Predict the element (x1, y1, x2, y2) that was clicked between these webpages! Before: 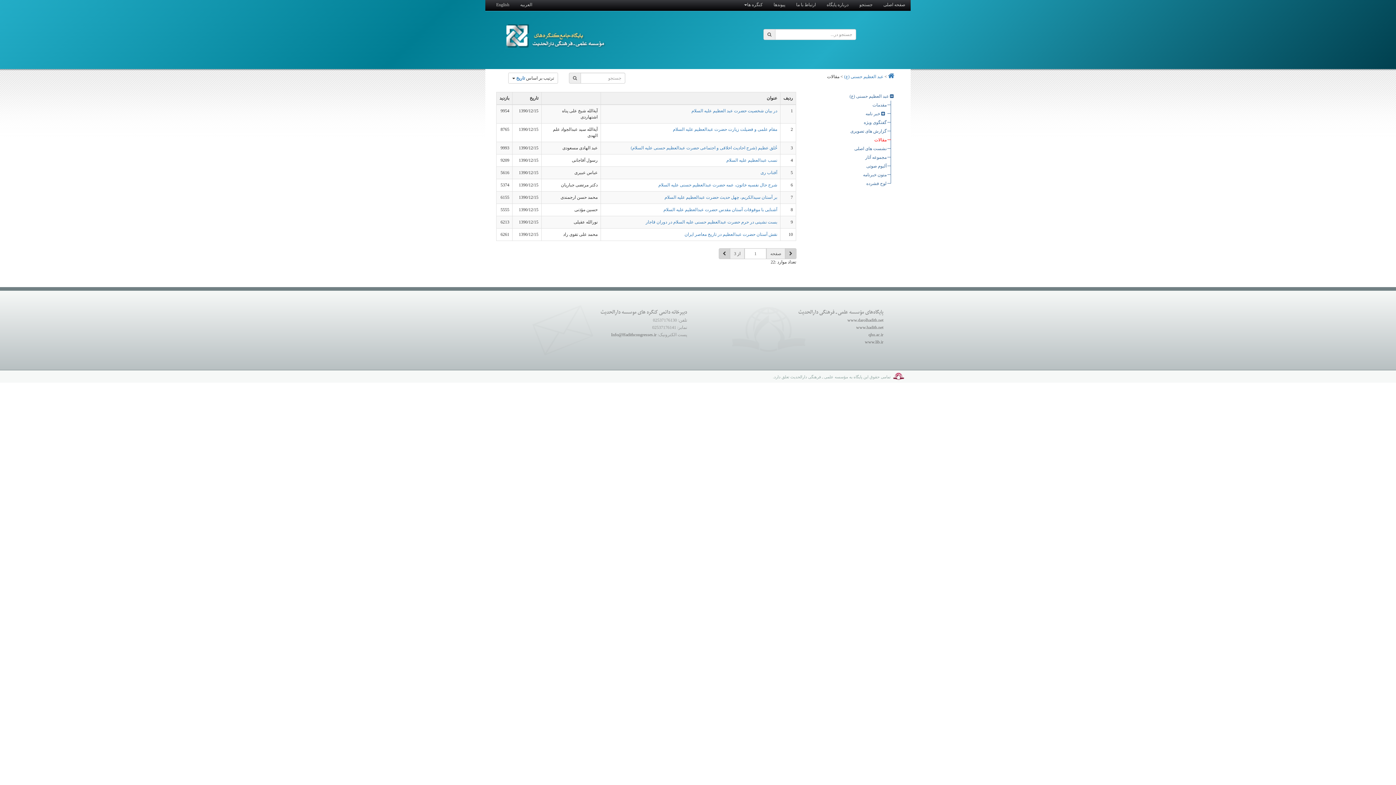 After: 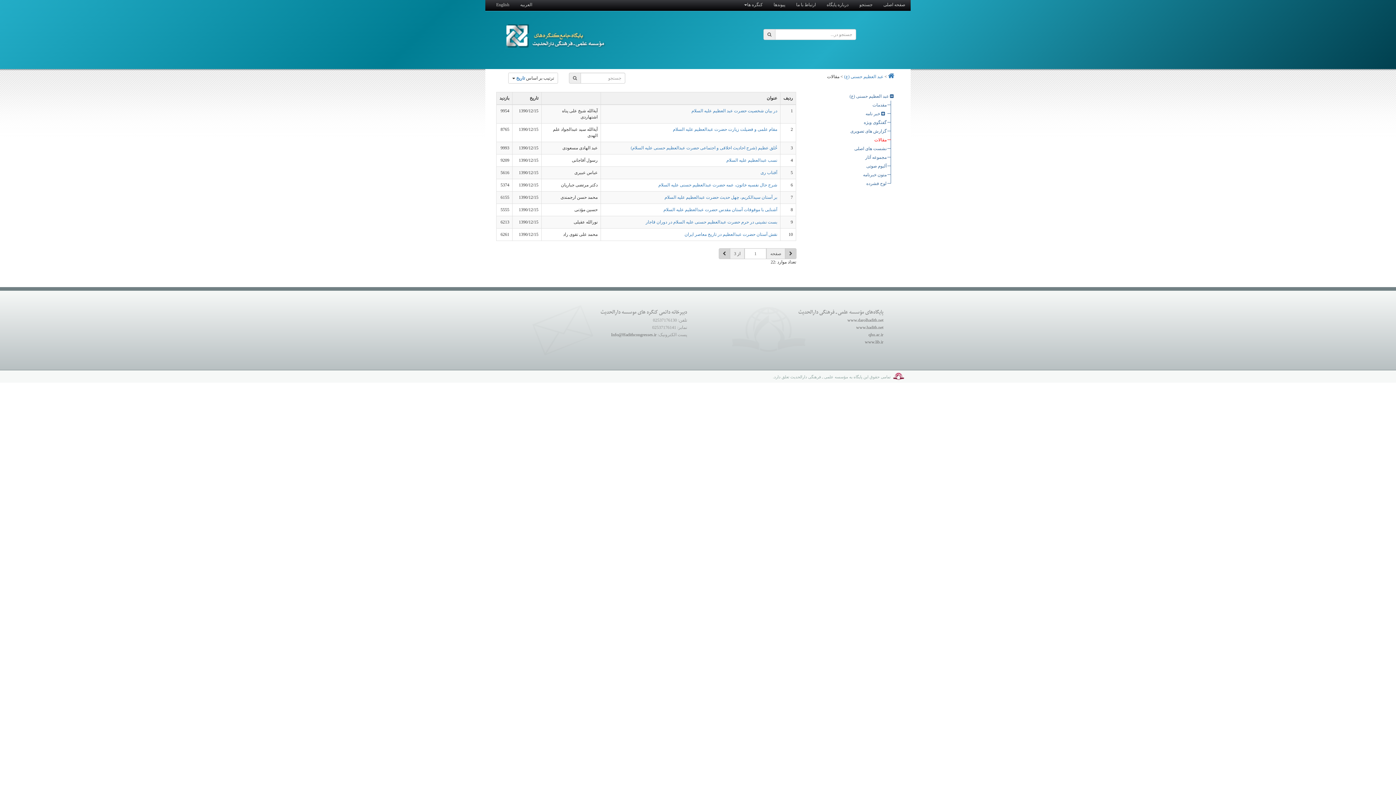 Action: bbox: (874, 137, 886, 142) label: مقالات